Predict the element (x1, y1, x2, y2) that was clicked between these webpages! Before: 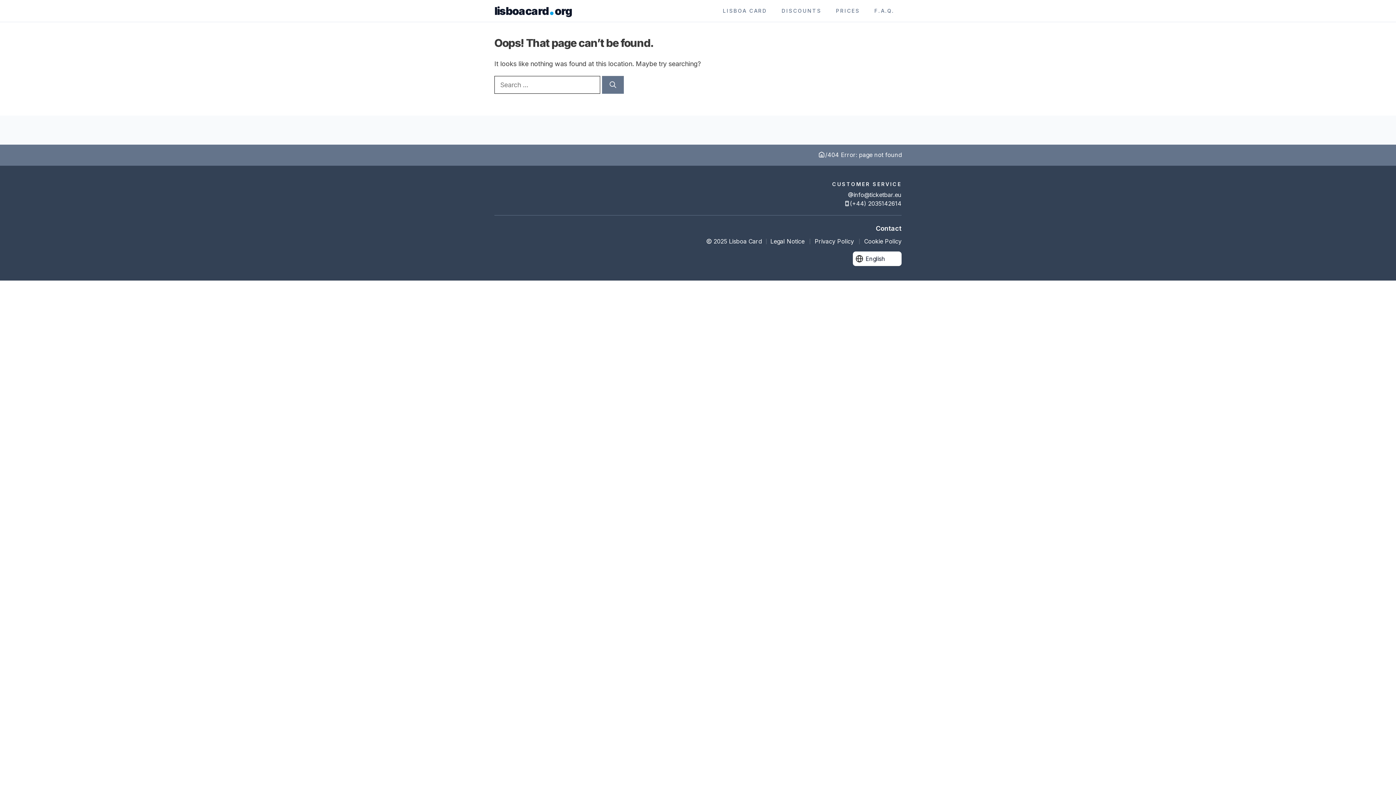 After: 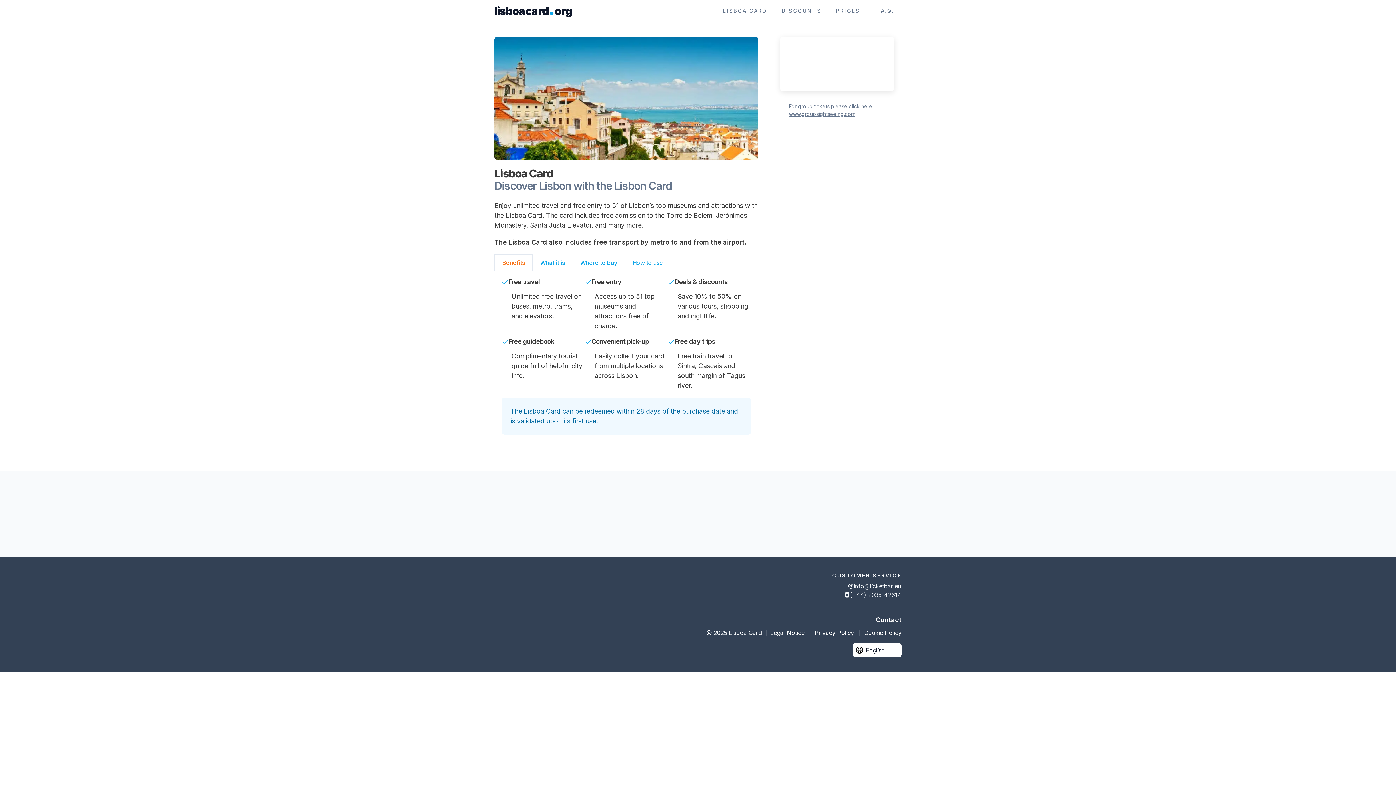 Action: label: lisboacard.org bbox: (494, 4, 572, 17)